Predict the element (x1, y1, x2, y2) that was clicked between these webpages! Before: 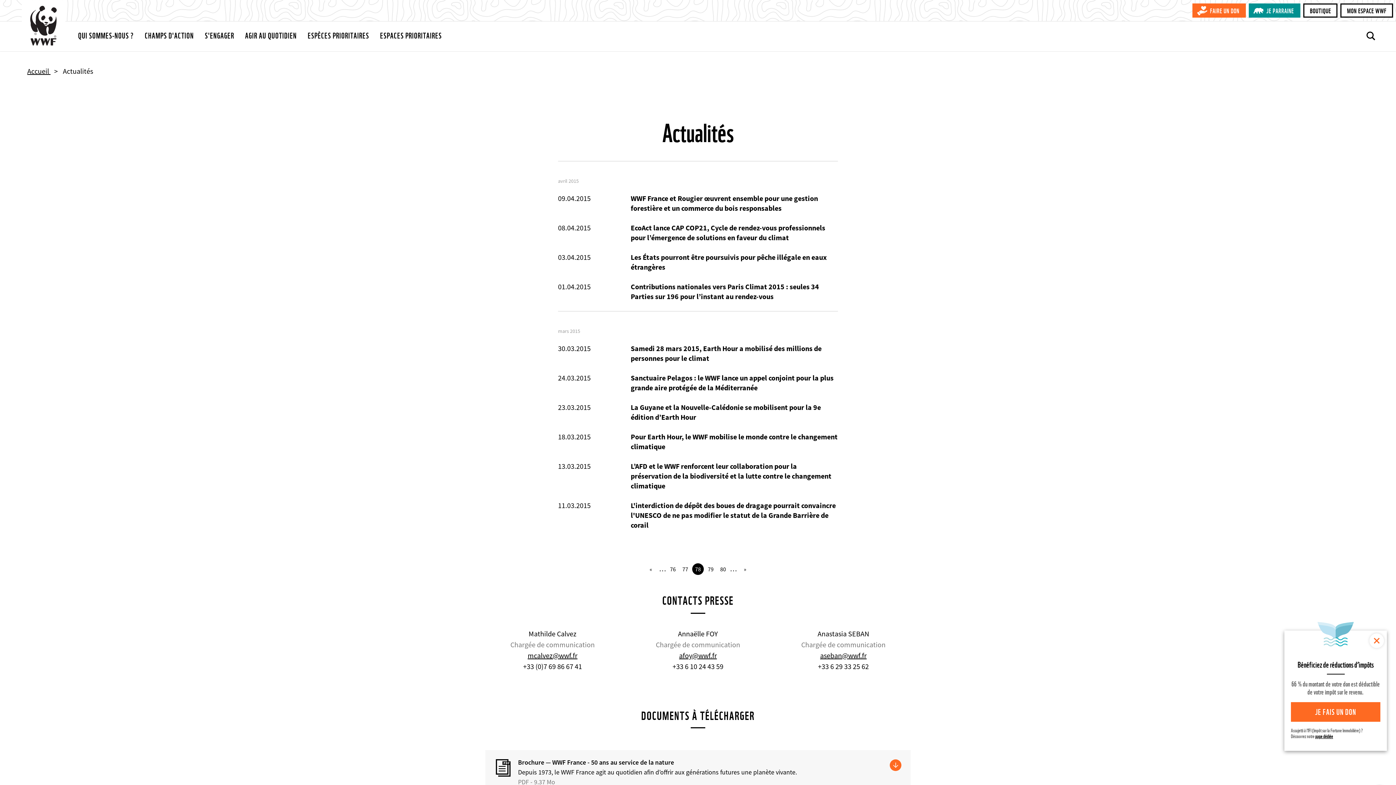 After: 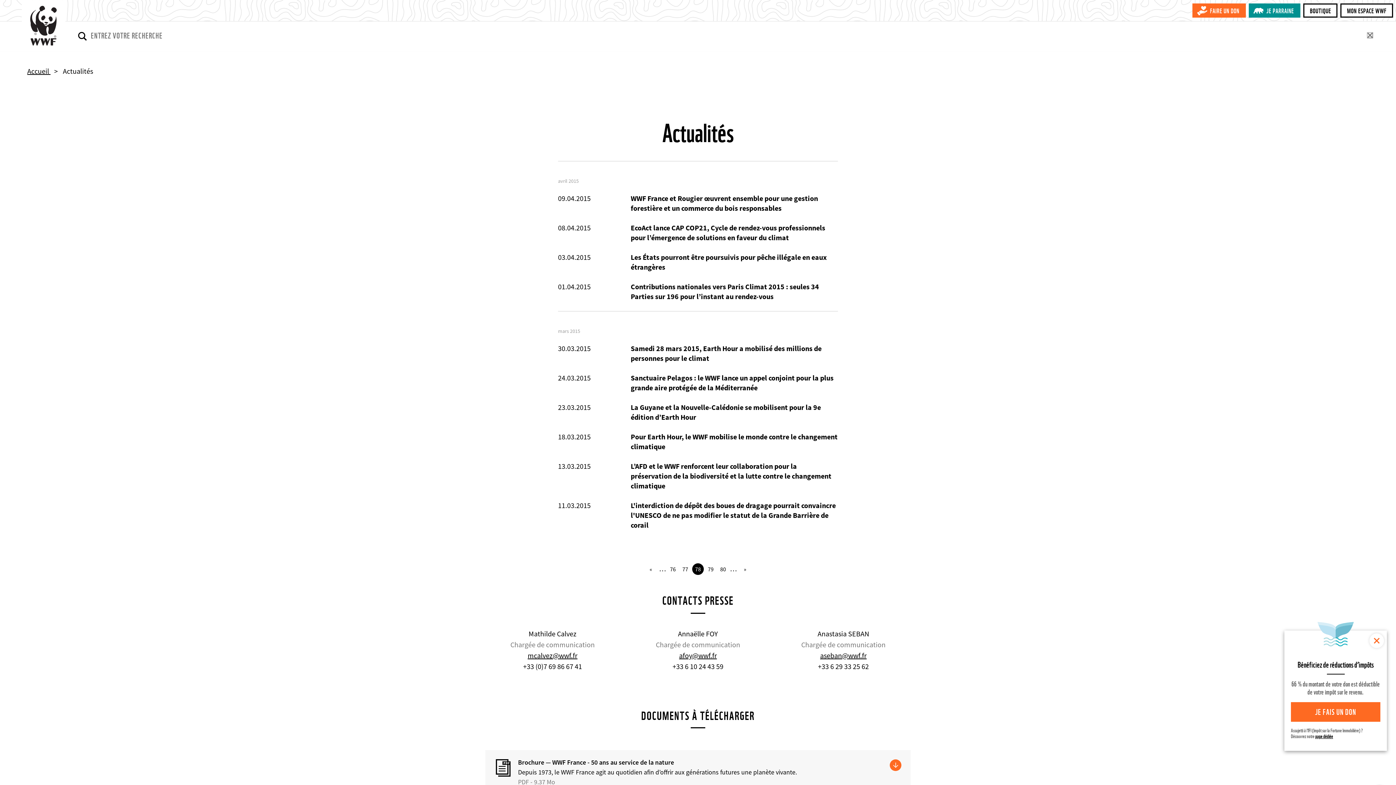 Action: bbox: (1366, 31, 1375, 40)